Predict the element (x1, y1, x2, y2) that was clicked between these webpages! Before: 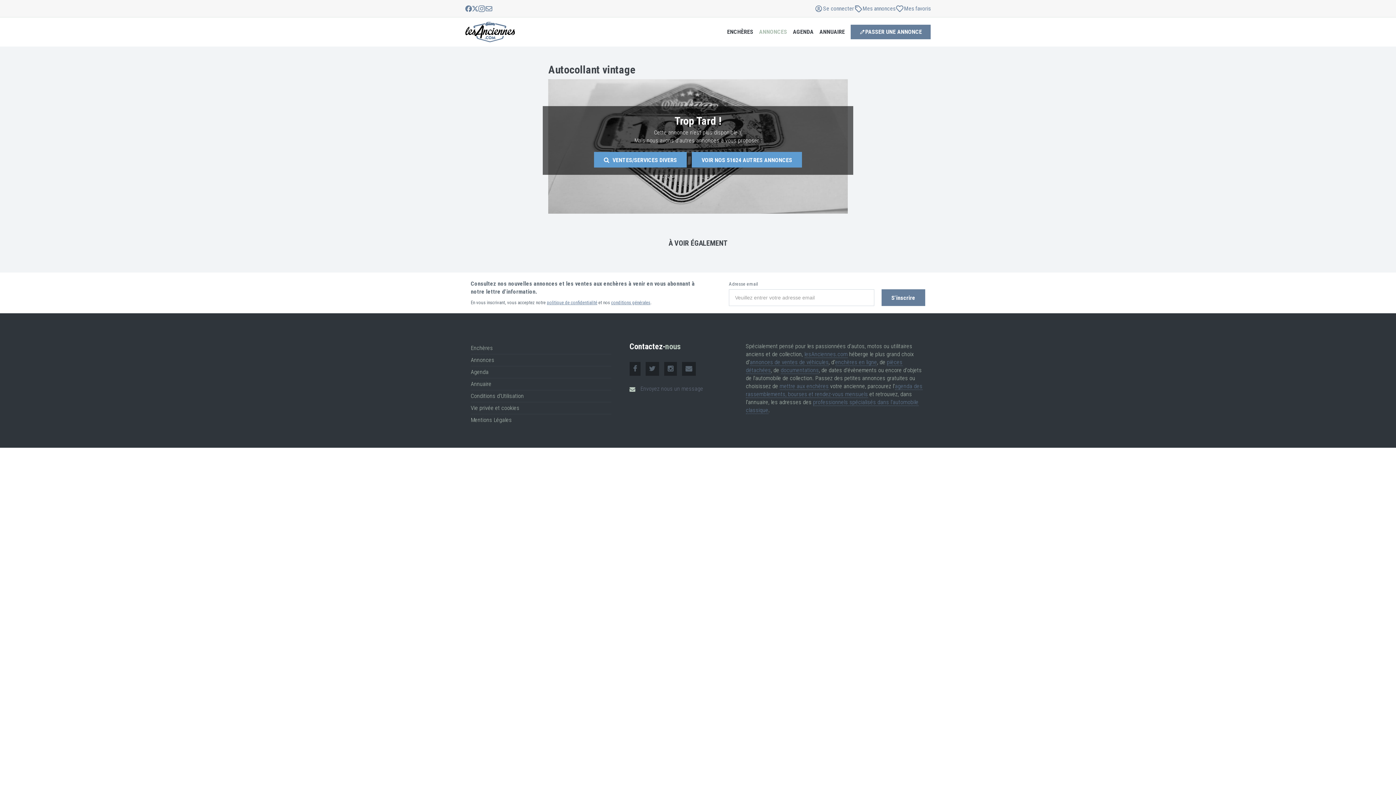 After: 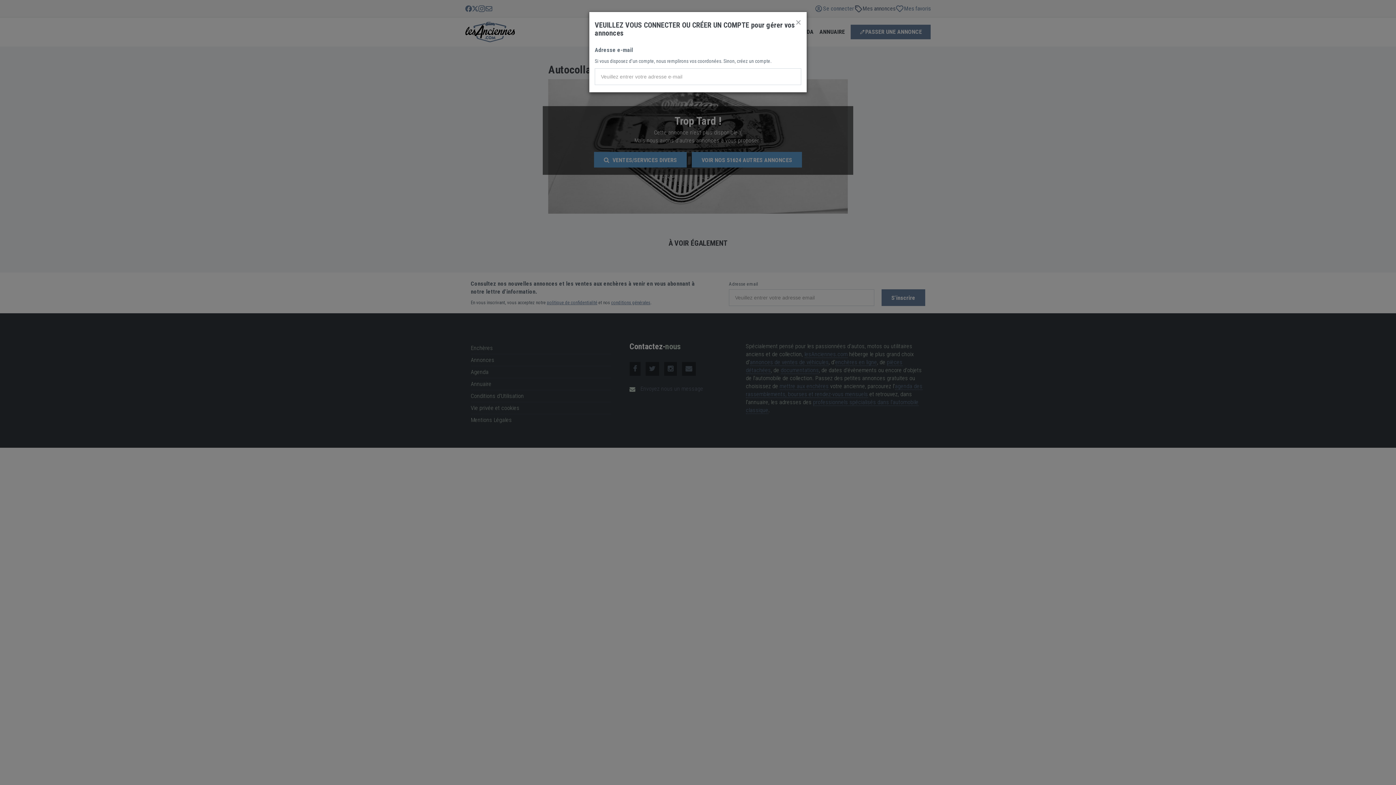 Action: label: Mes annonces bbox: (854, 4, 895, 12)